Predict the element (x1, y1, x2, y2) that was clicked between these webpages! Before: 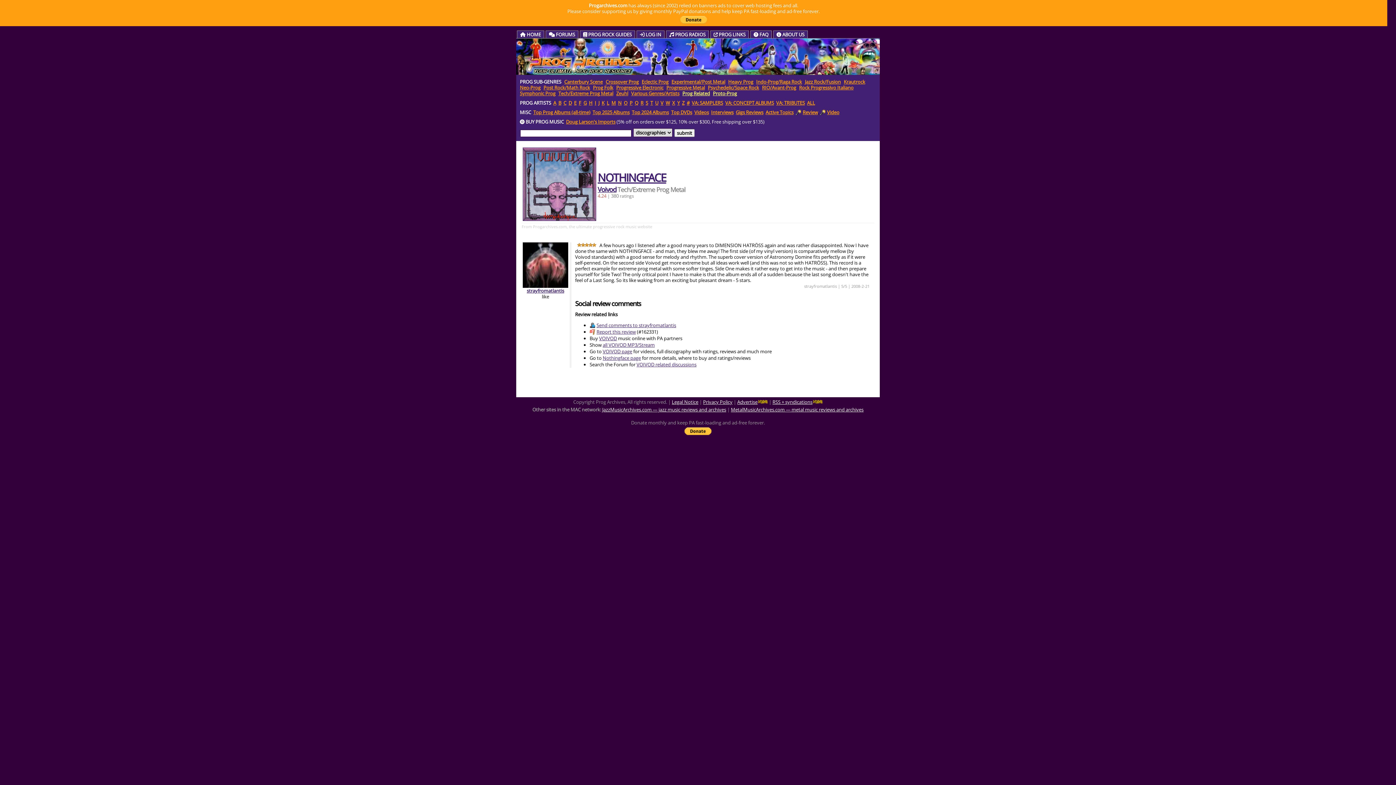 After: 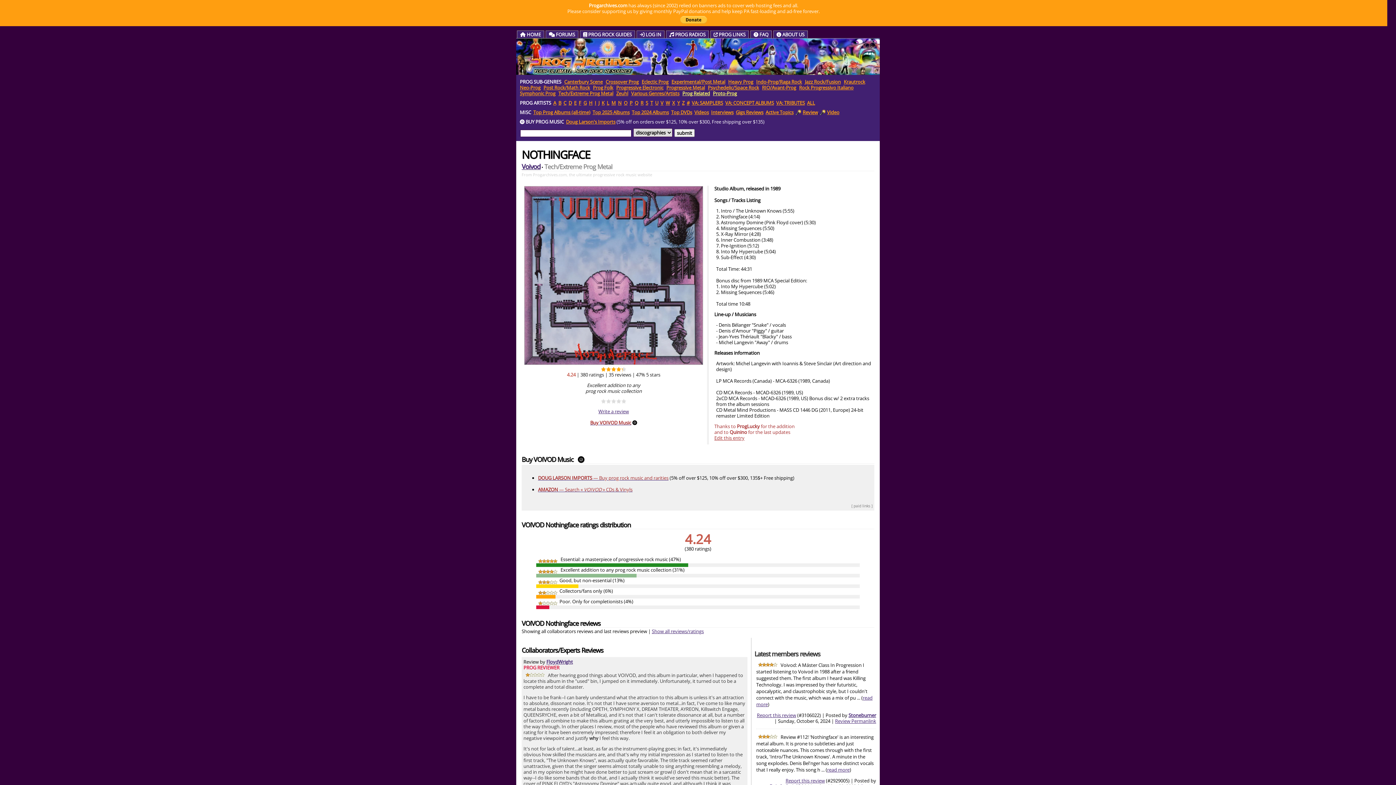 Action: bbox: (602, 354, 641, 361) label: Nothingface page